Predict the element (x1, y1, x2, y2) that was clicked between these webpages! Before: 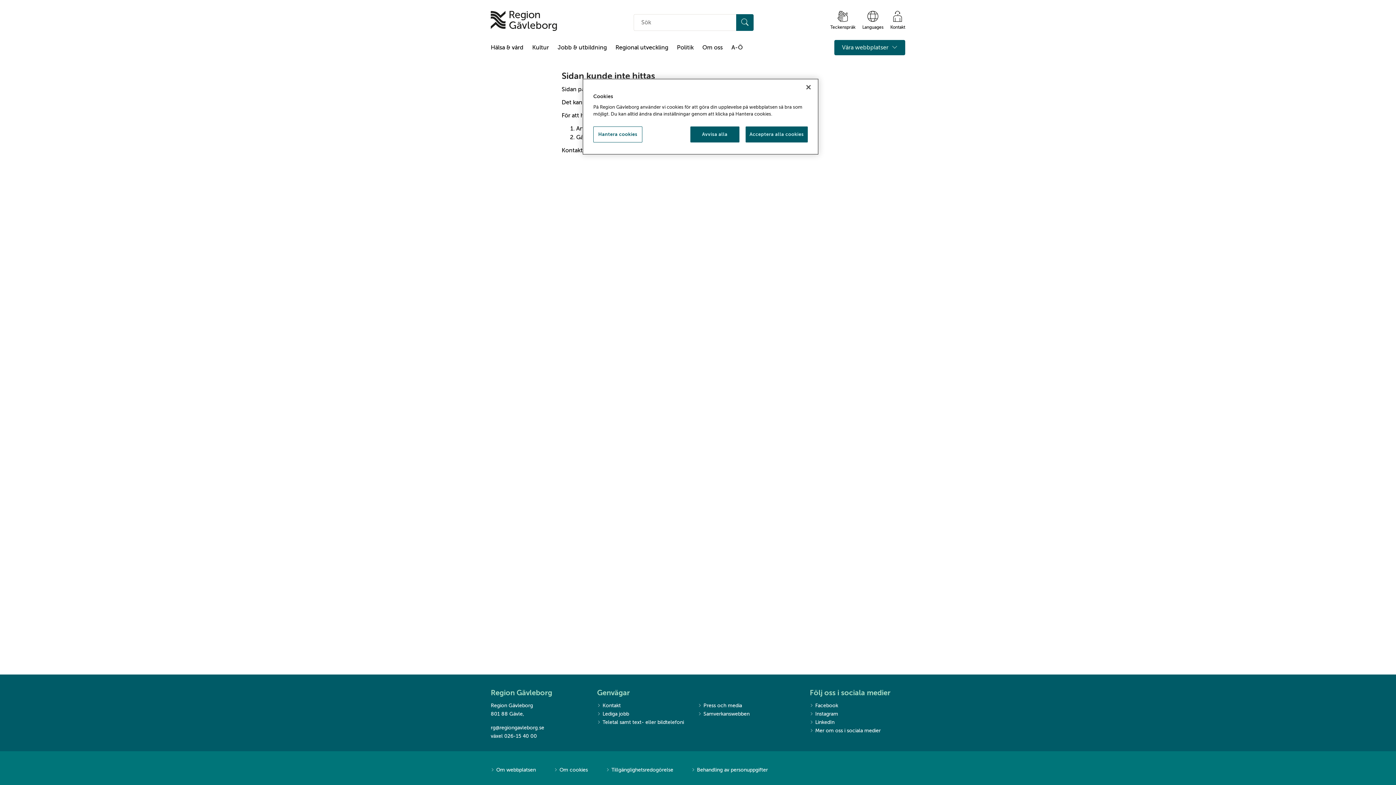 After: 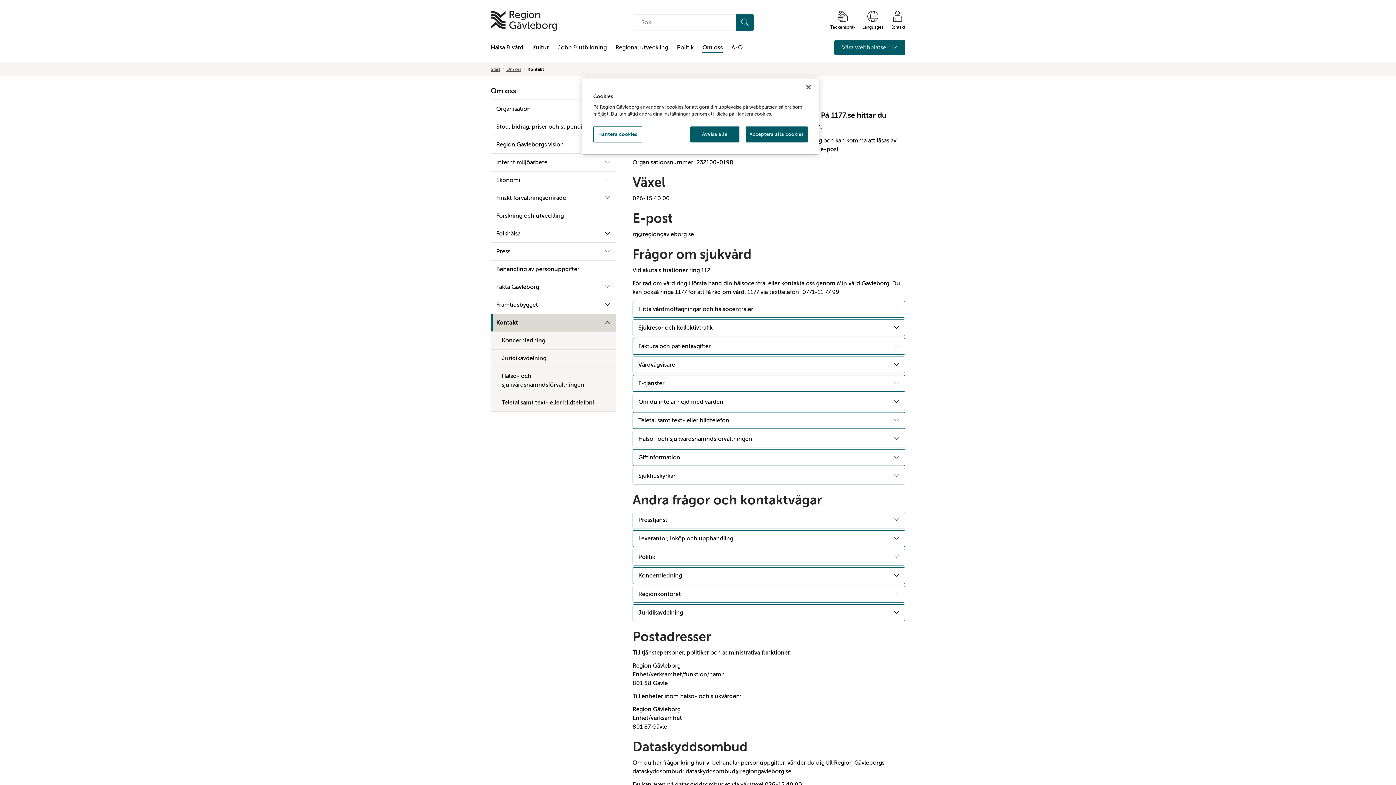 Action: label: Kontakt bbox: (597, 701, 698, 710)